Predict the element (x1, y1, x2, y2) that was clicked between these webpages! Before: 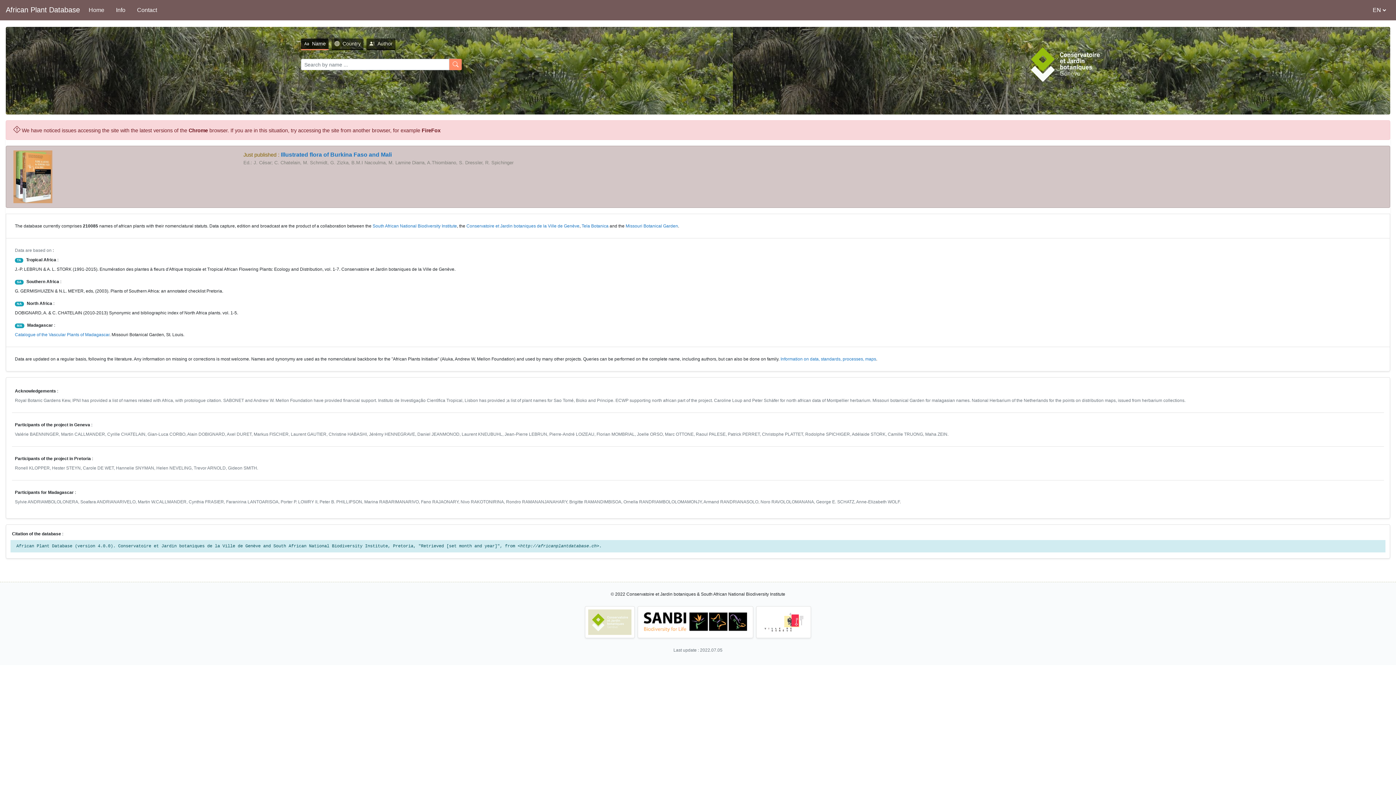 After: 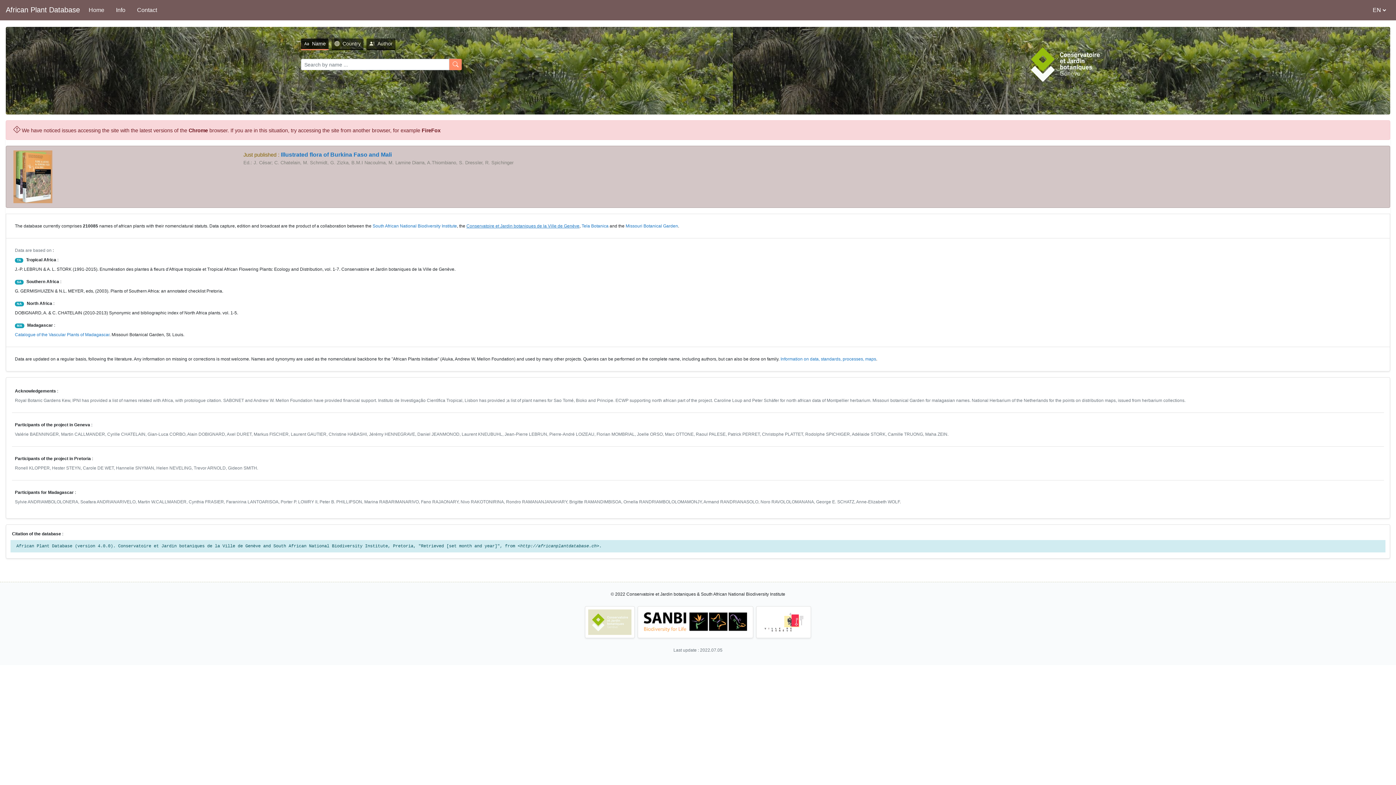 Action: label: Conservatoire et Jardin botaniques de la Ville de Genève bbox: (466, 223, 579, 228)